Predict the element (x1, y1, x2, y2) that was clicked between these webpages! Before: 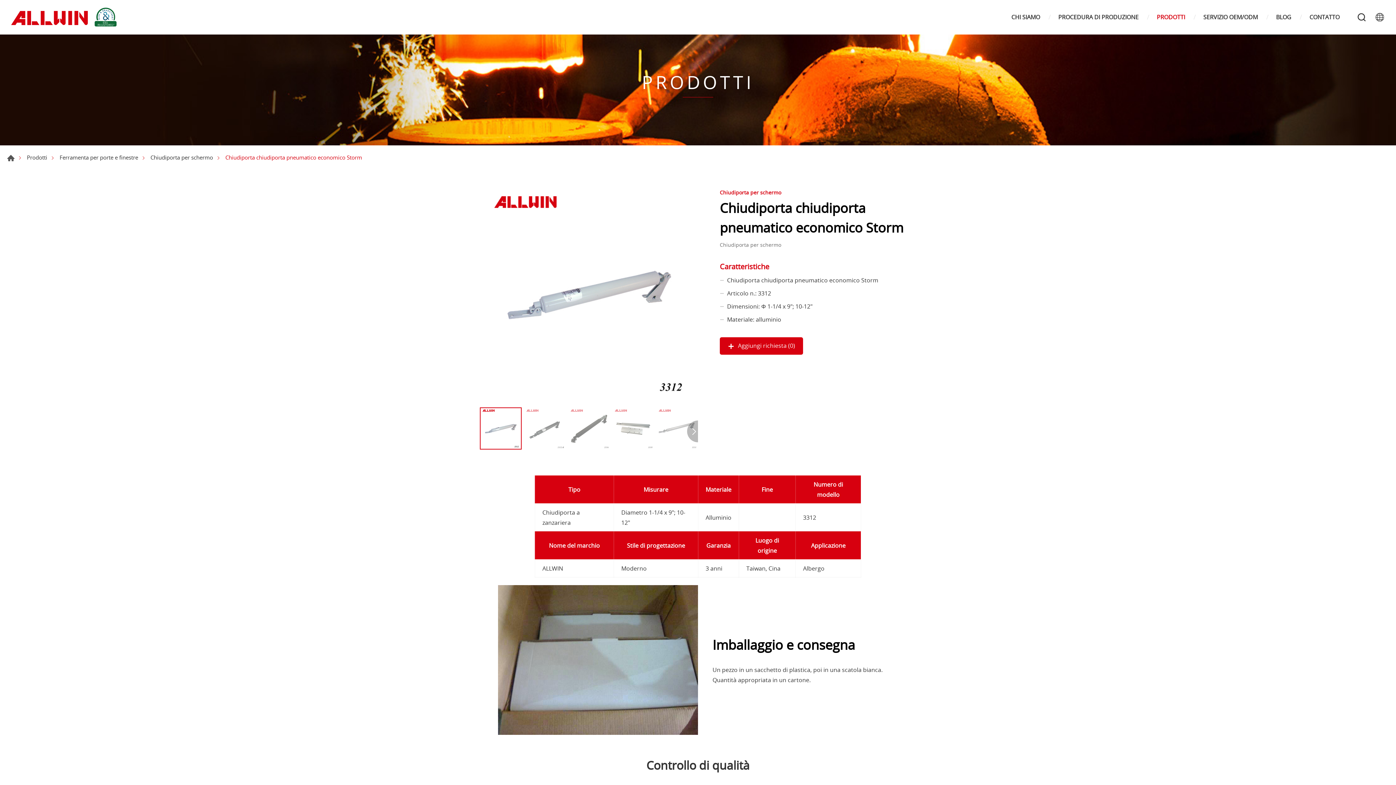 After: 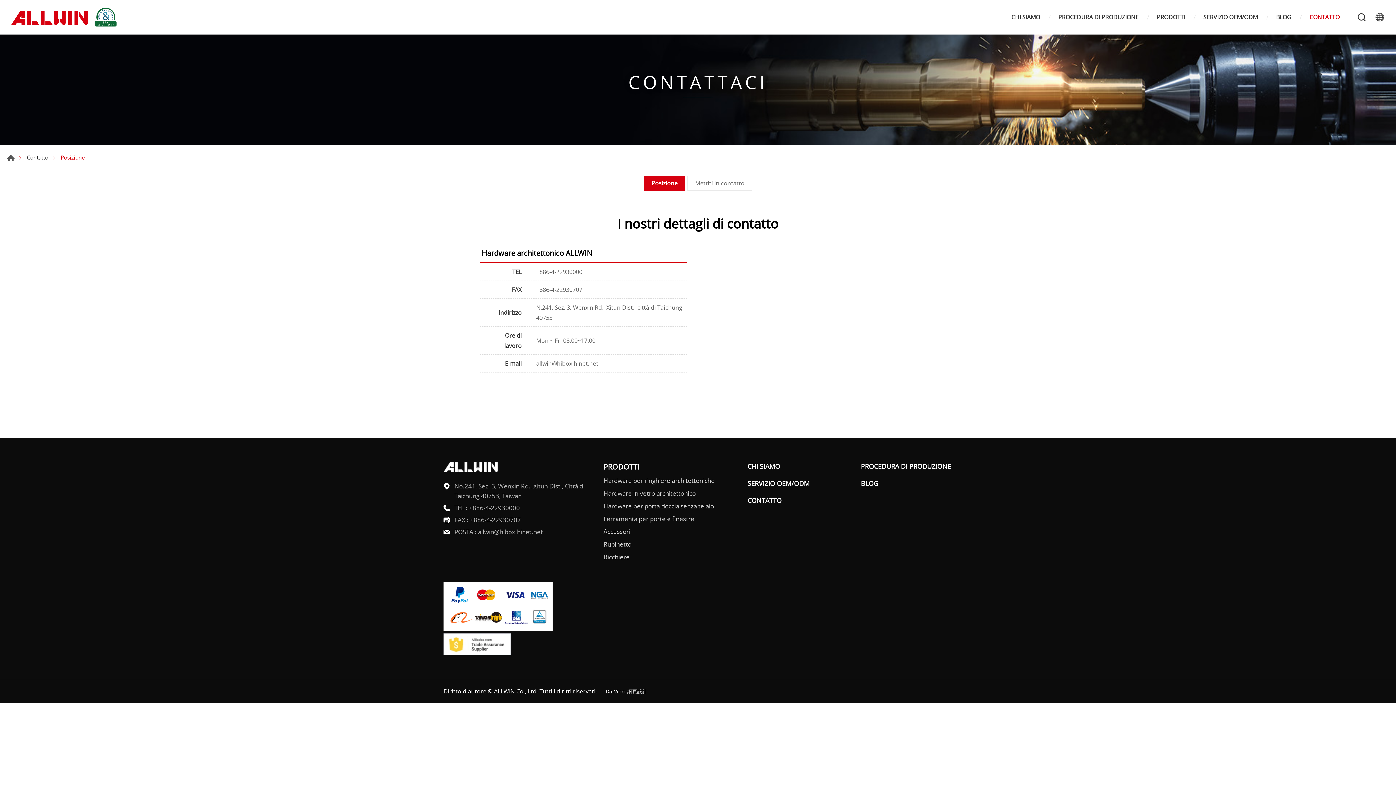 Action: bbox: (1309, 13, 1340, 20) label: CONTATTO